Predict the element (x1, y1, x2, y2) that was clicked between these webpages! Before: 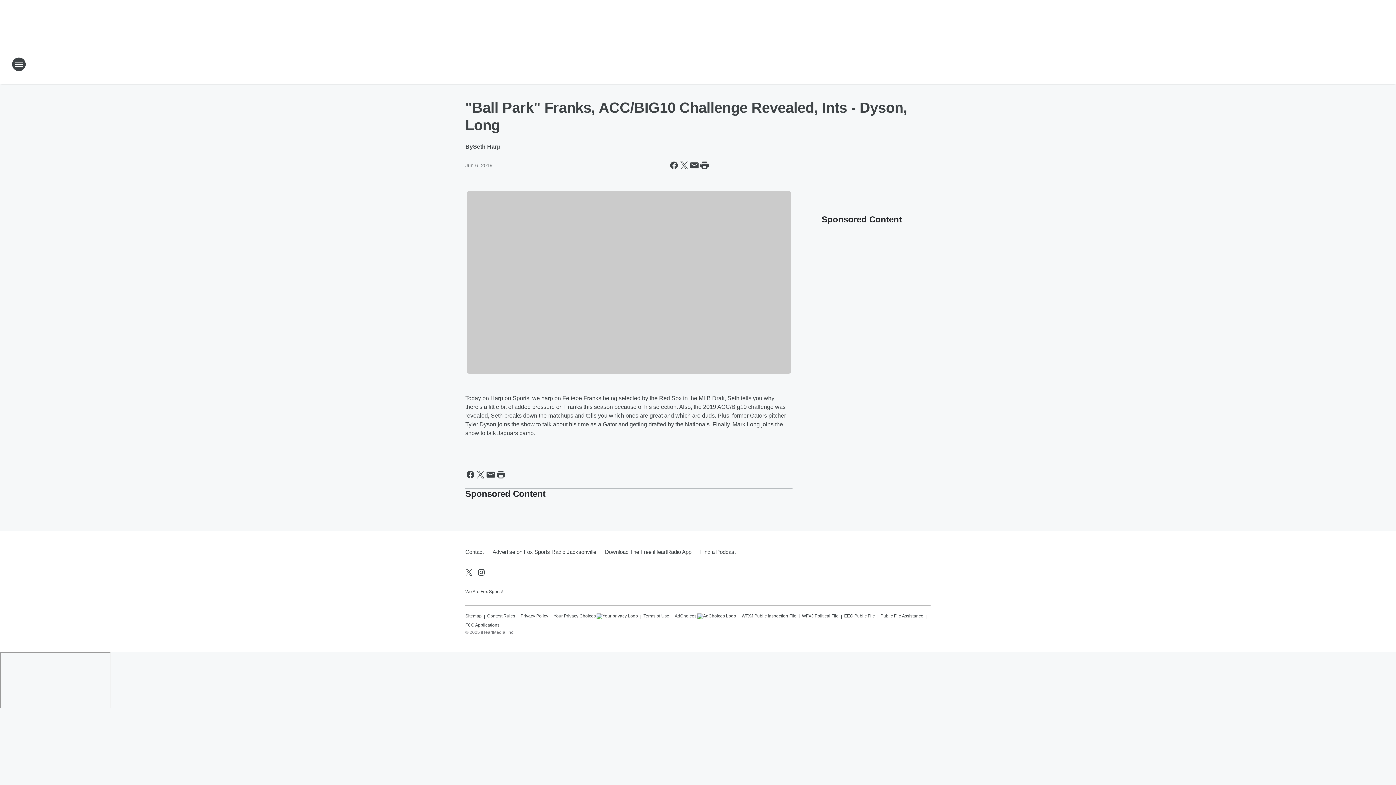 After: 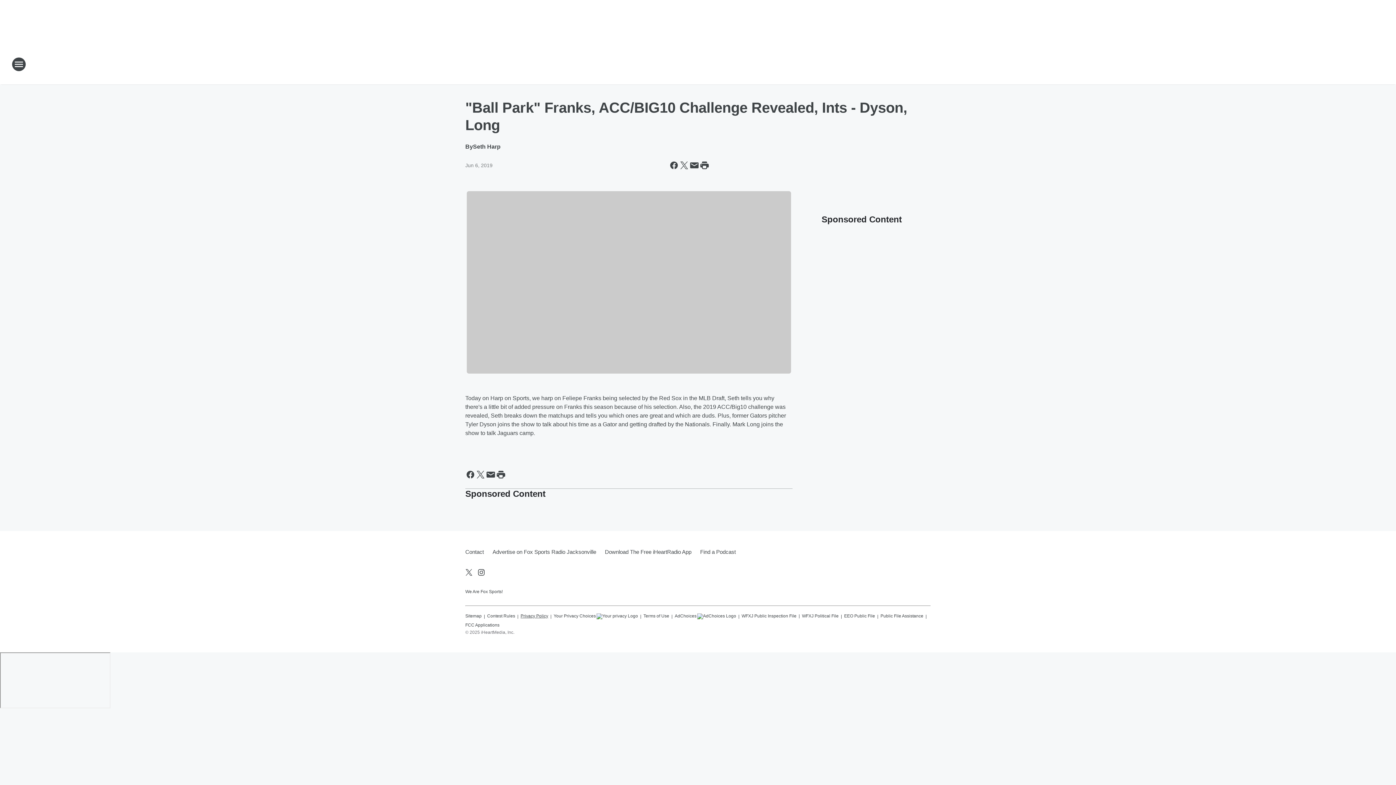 Action: bbox: (520, 610, 548, 619) label: Privacy Policy